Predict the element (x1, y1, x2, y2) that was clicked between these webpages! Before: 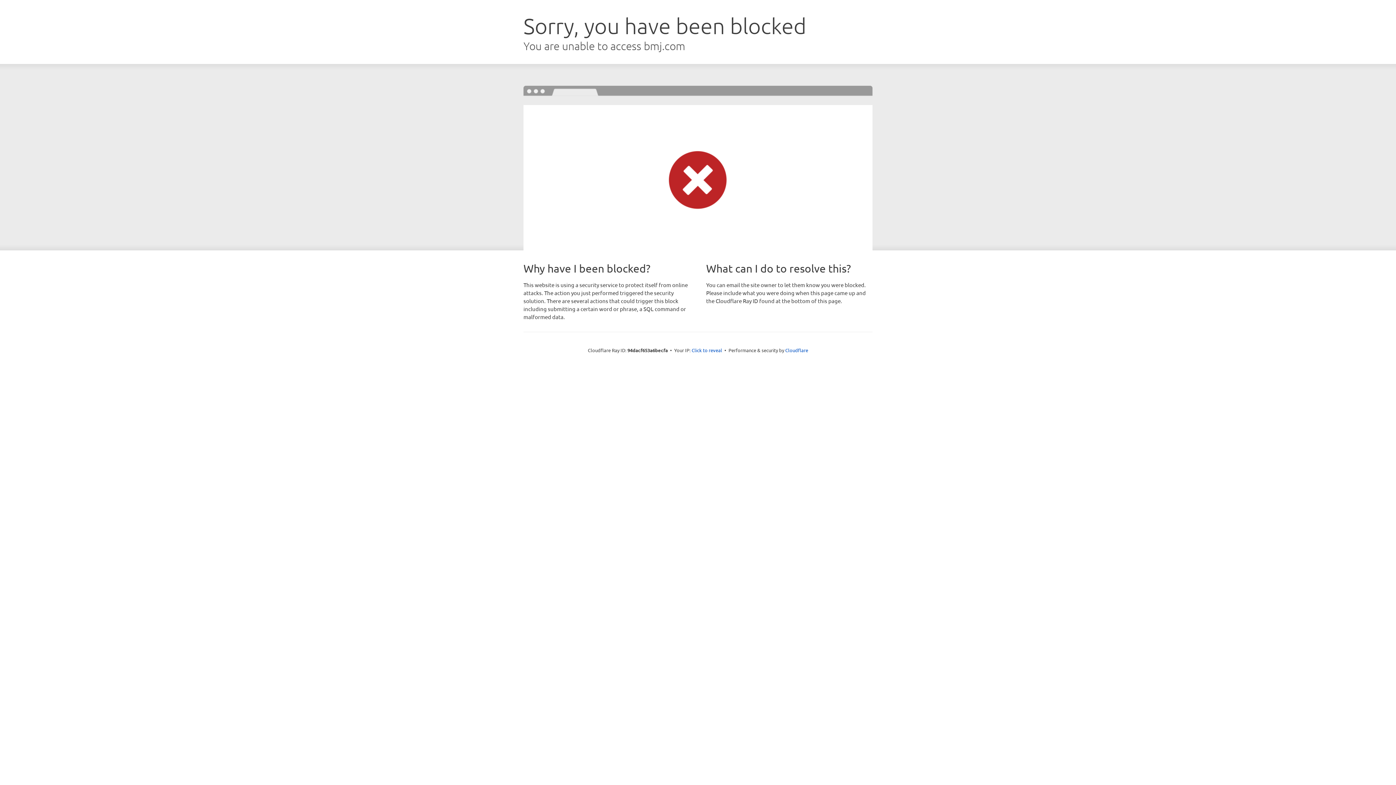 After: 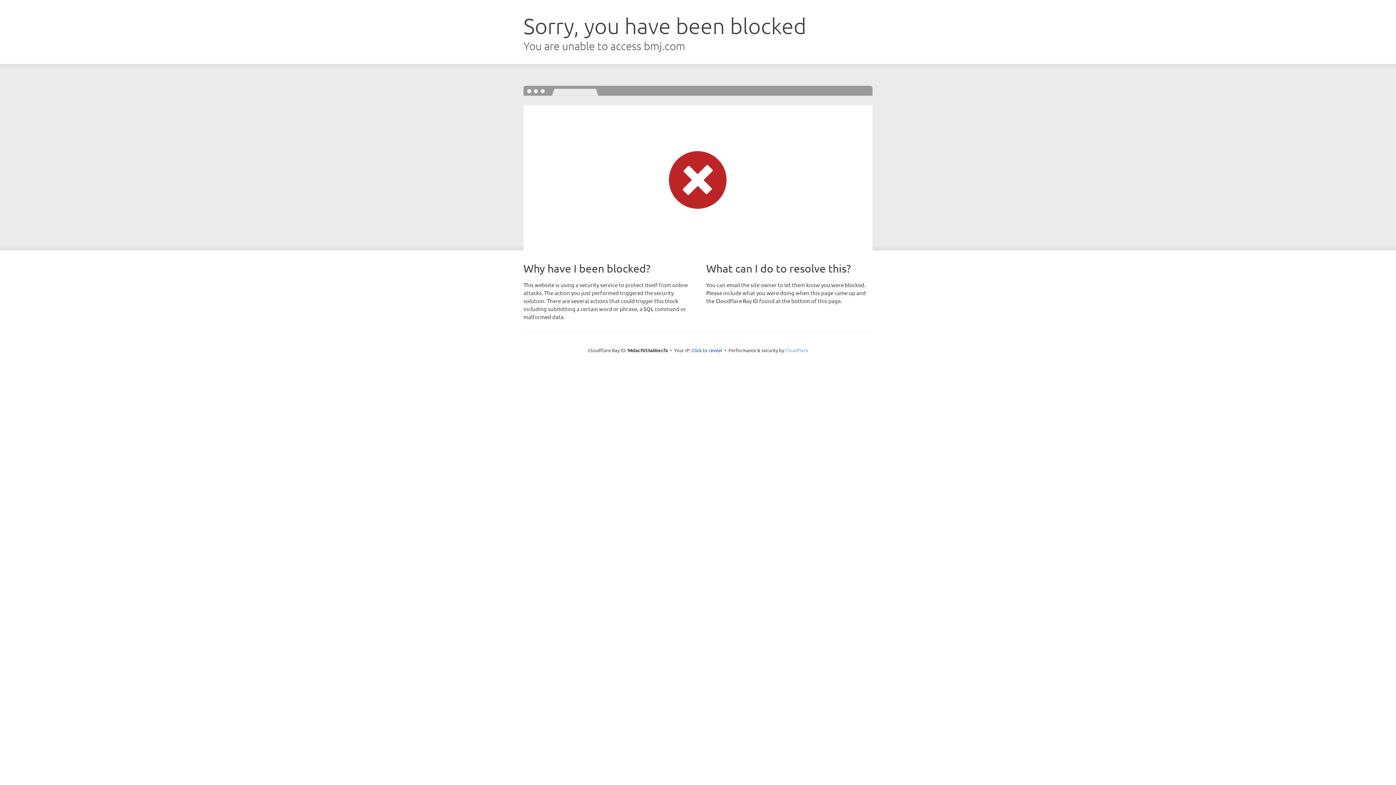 Action: bbox: (785, 347, 808, 353) label: Cloudflare